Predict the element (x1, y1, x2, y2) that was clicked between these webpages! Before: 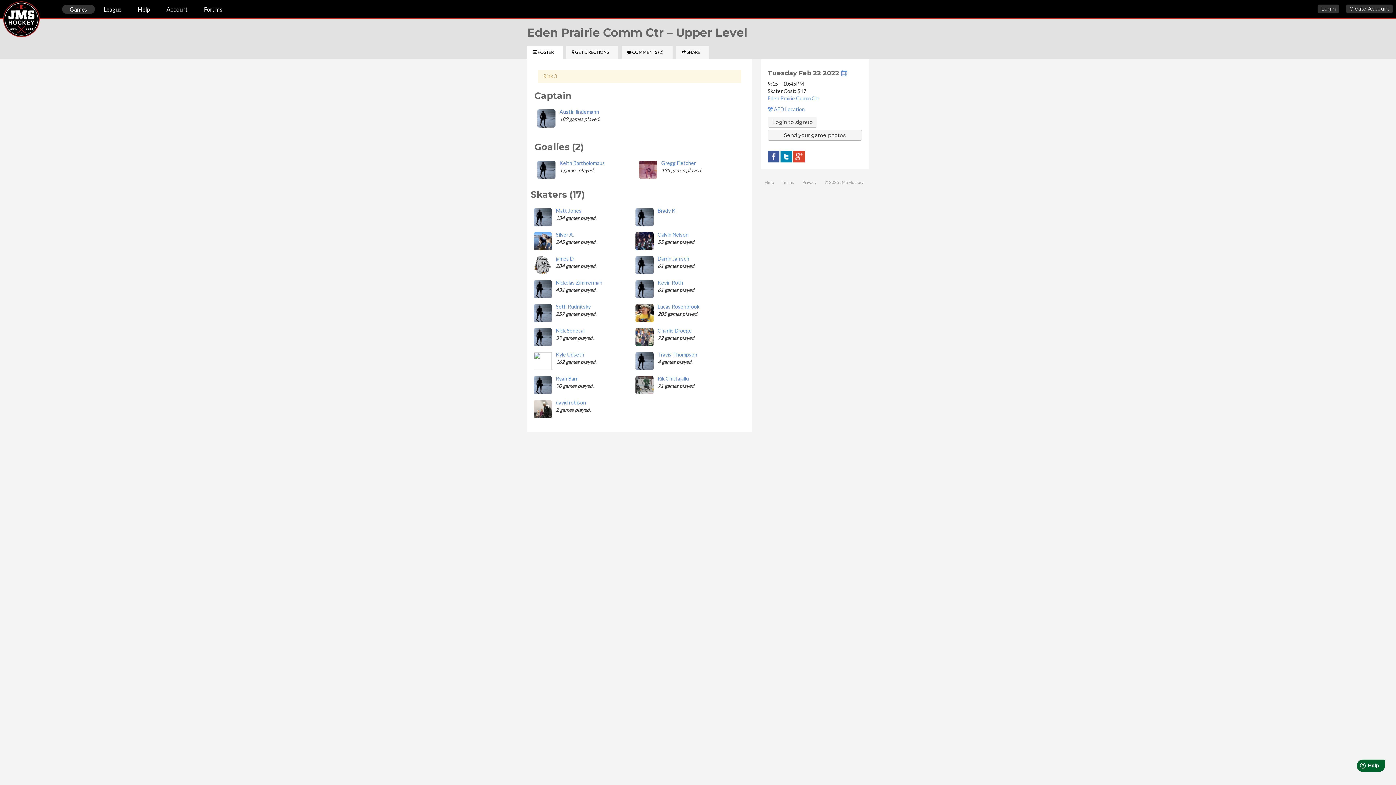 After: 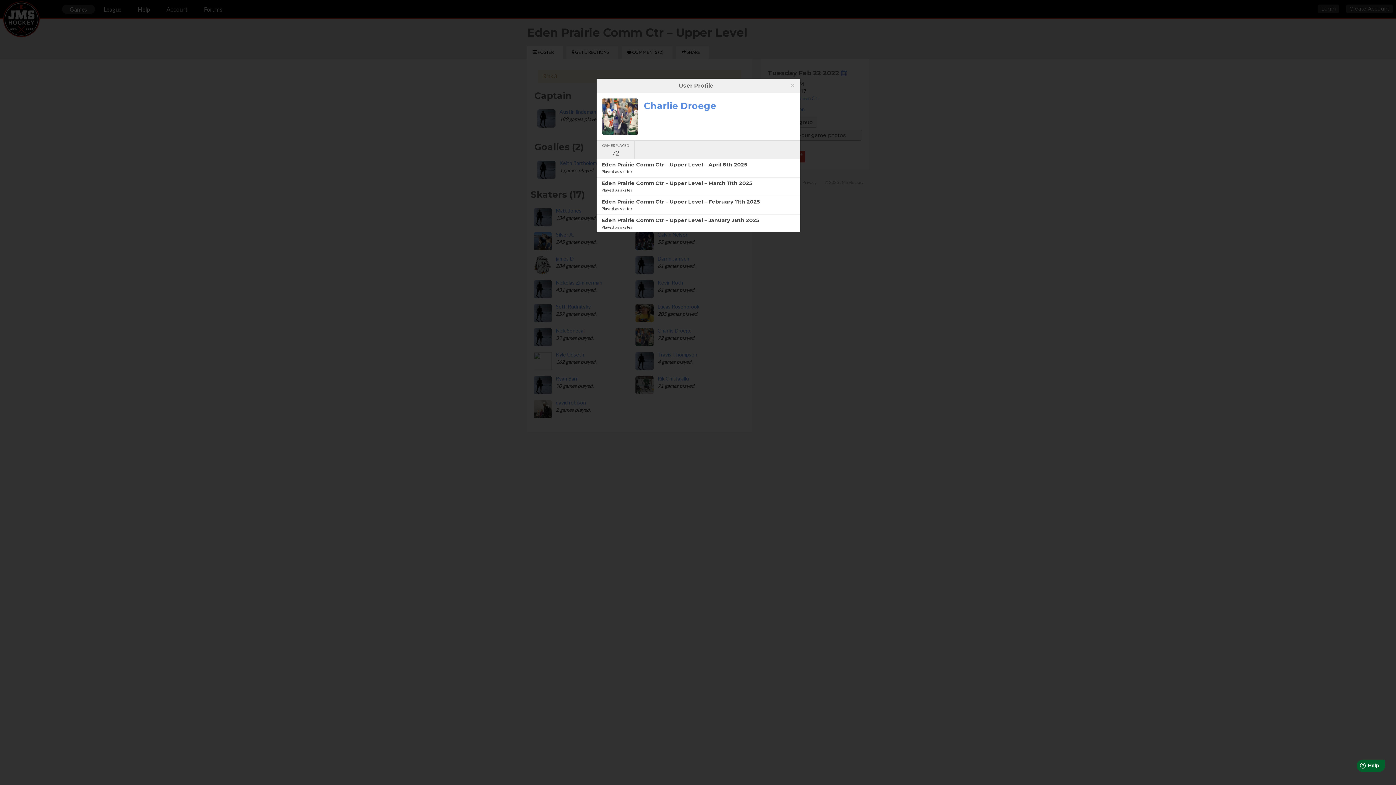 Action: label: Charlie Droege bbox: (657, 327, 692, 333)